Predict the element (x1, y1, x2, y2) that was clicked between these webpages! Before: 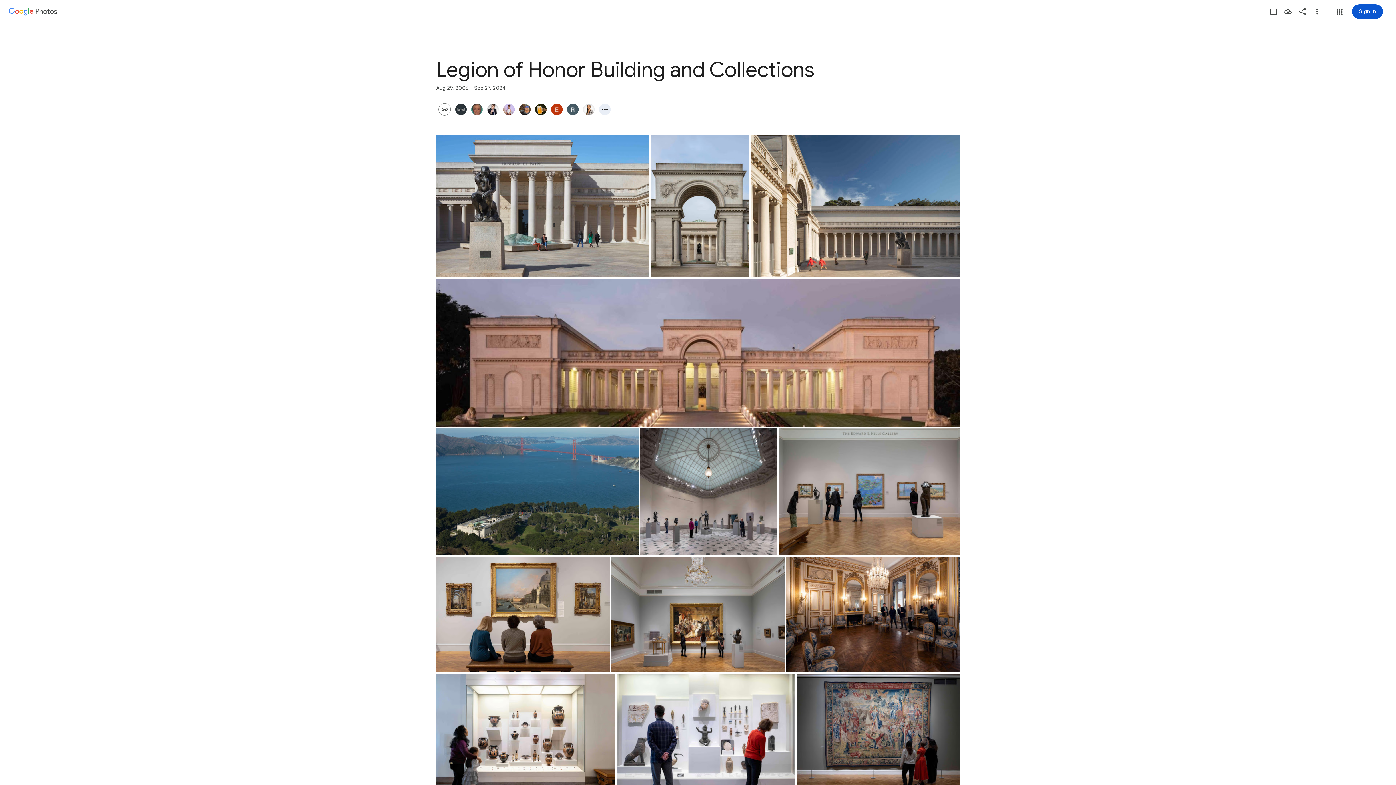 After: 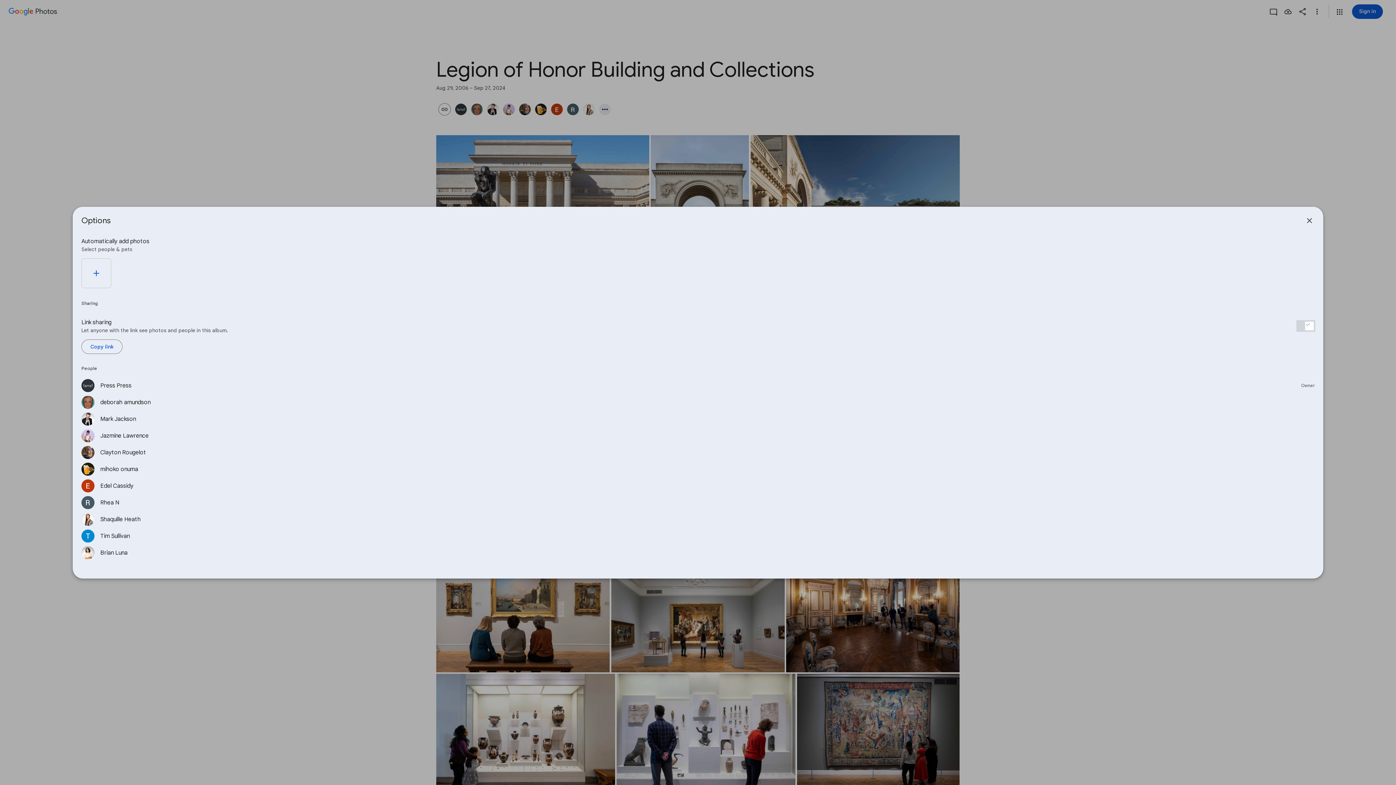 Action: bbox: (565, 103, 581, 115)